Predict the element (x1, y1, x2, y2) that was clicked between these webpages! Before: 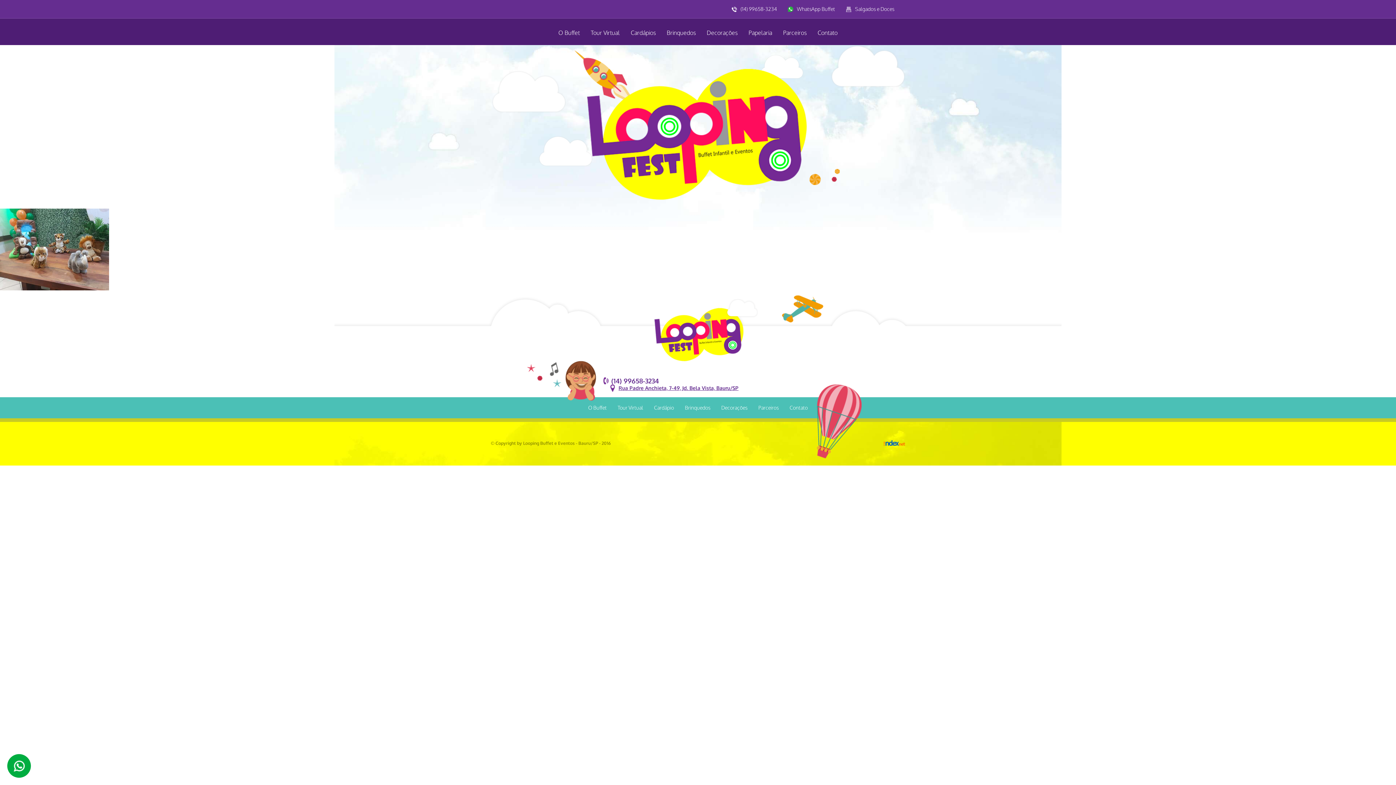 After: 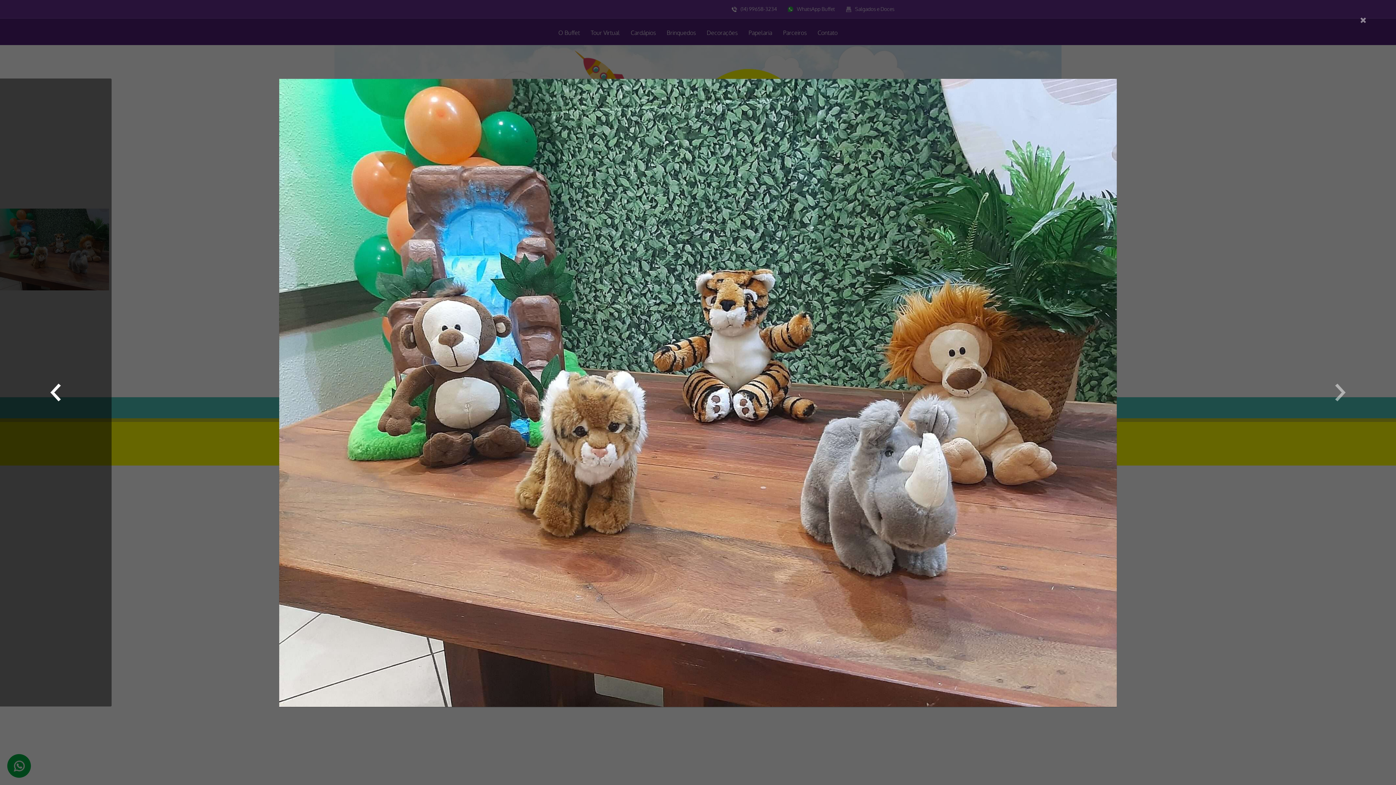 Action: bbox: (0, 285, 109, 291)